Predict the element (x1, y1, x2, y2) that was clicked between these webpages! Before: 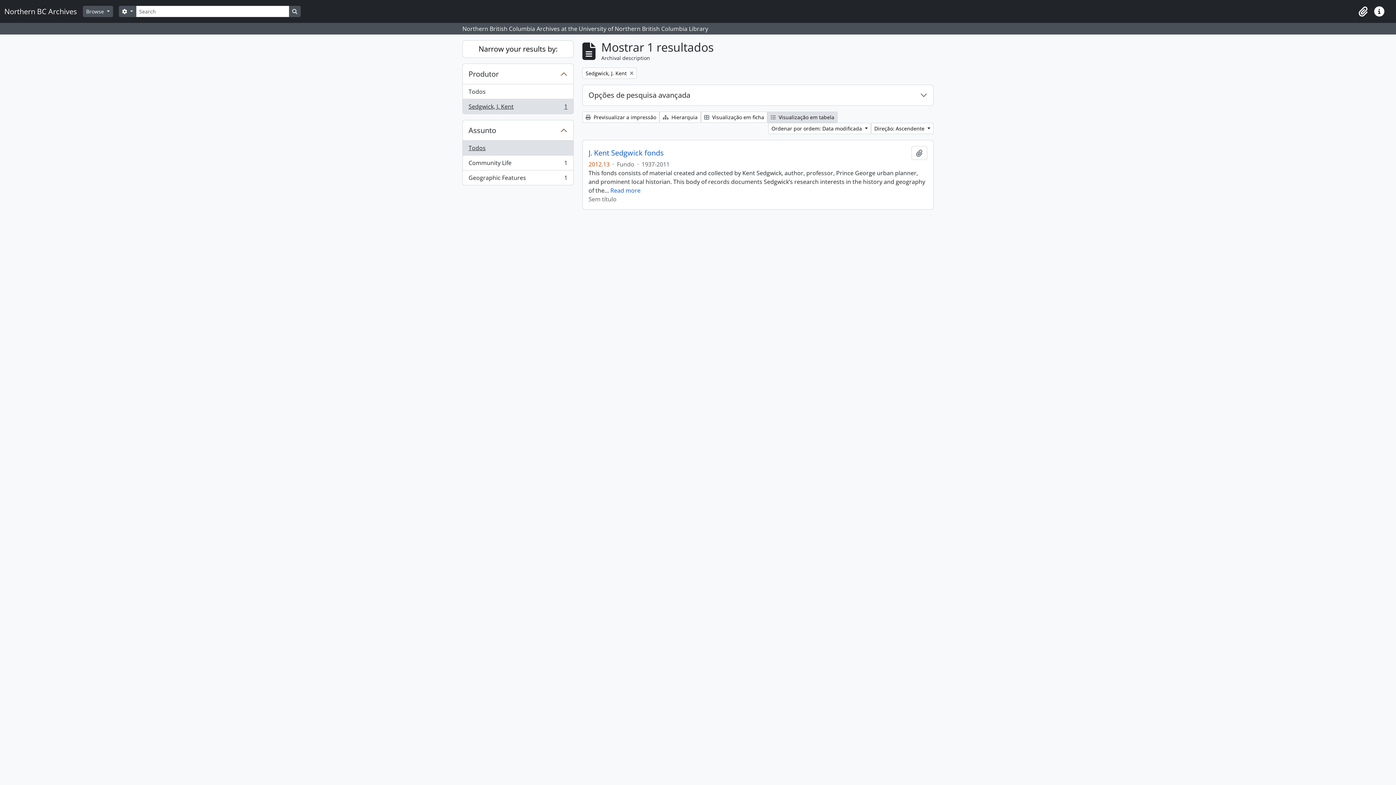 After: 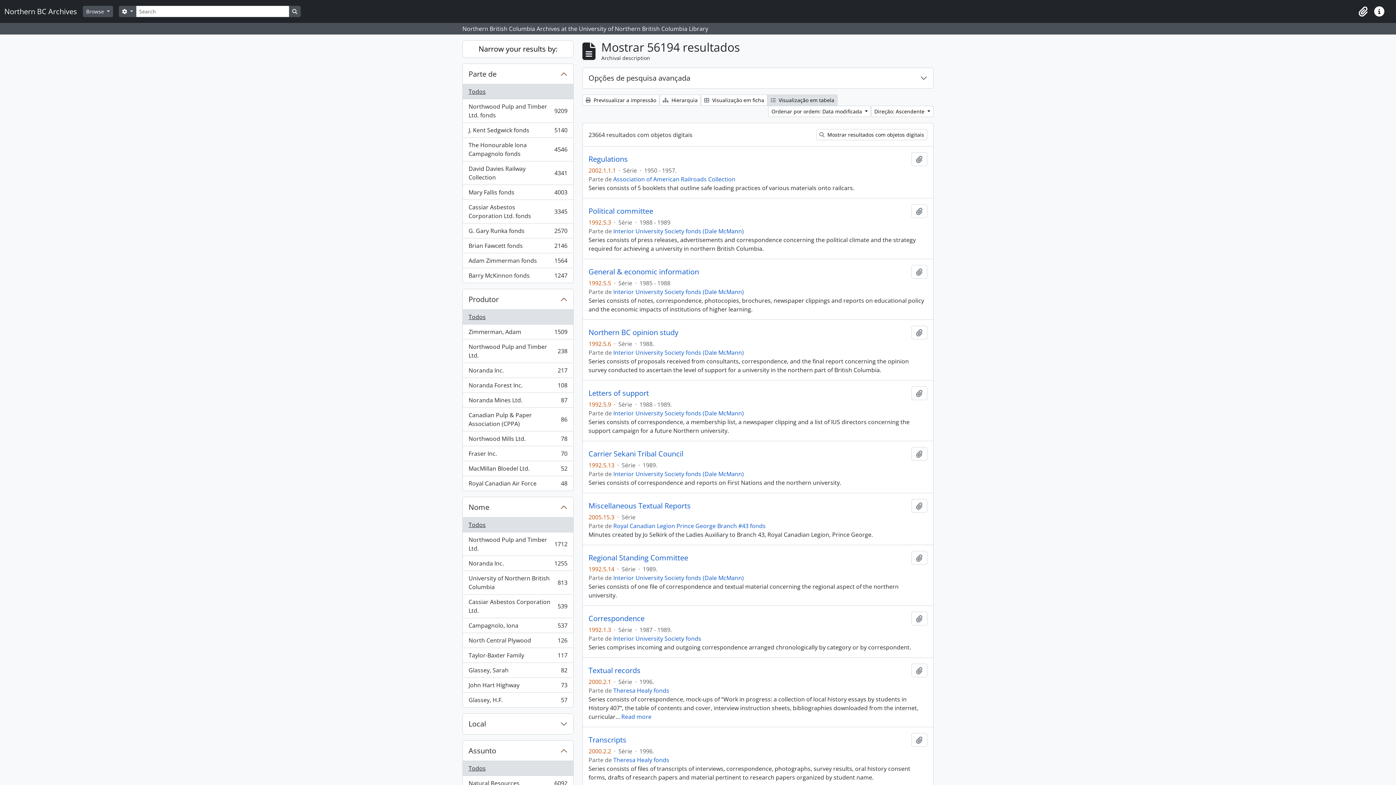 Action: bbox: (582, 67, 637, 78) label: Remover filtro:
Sedgwick, J. Kent